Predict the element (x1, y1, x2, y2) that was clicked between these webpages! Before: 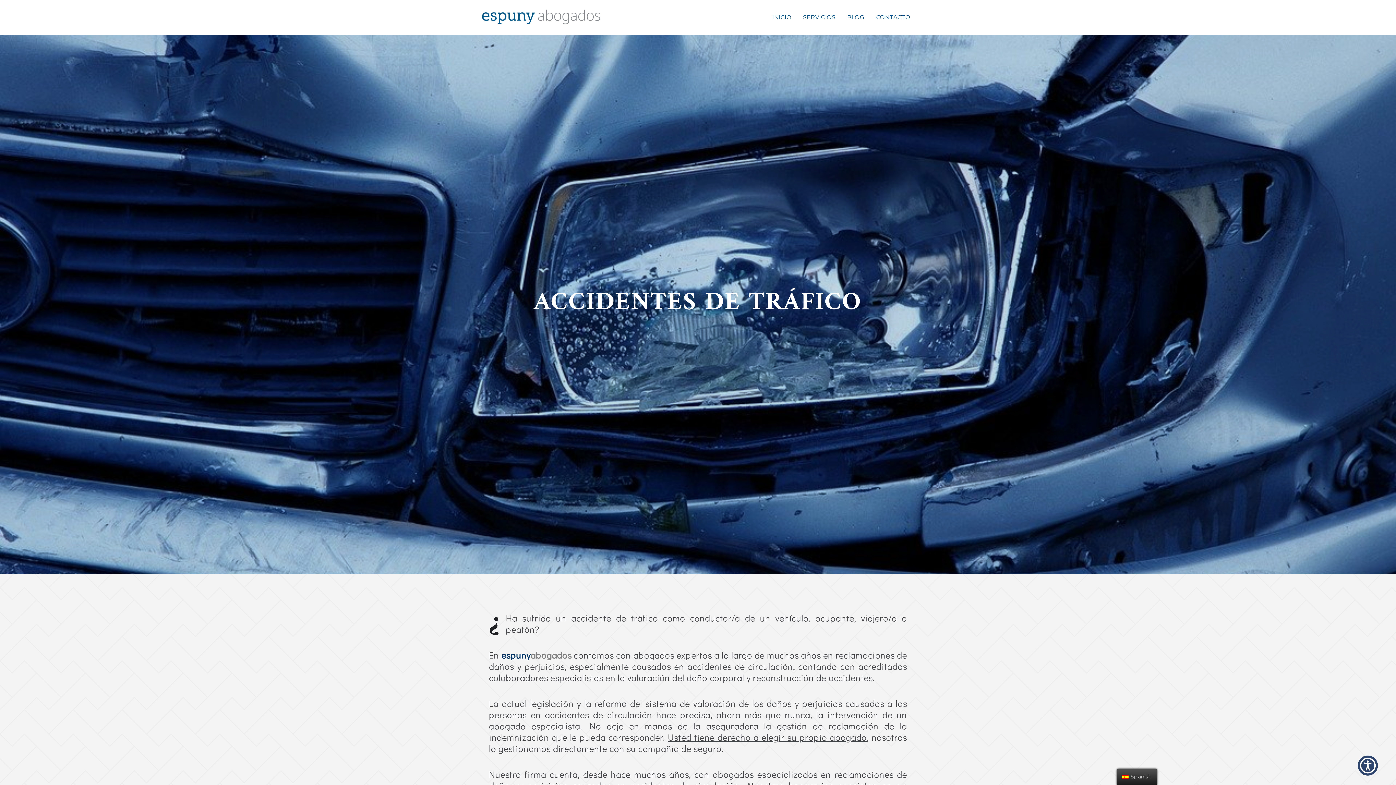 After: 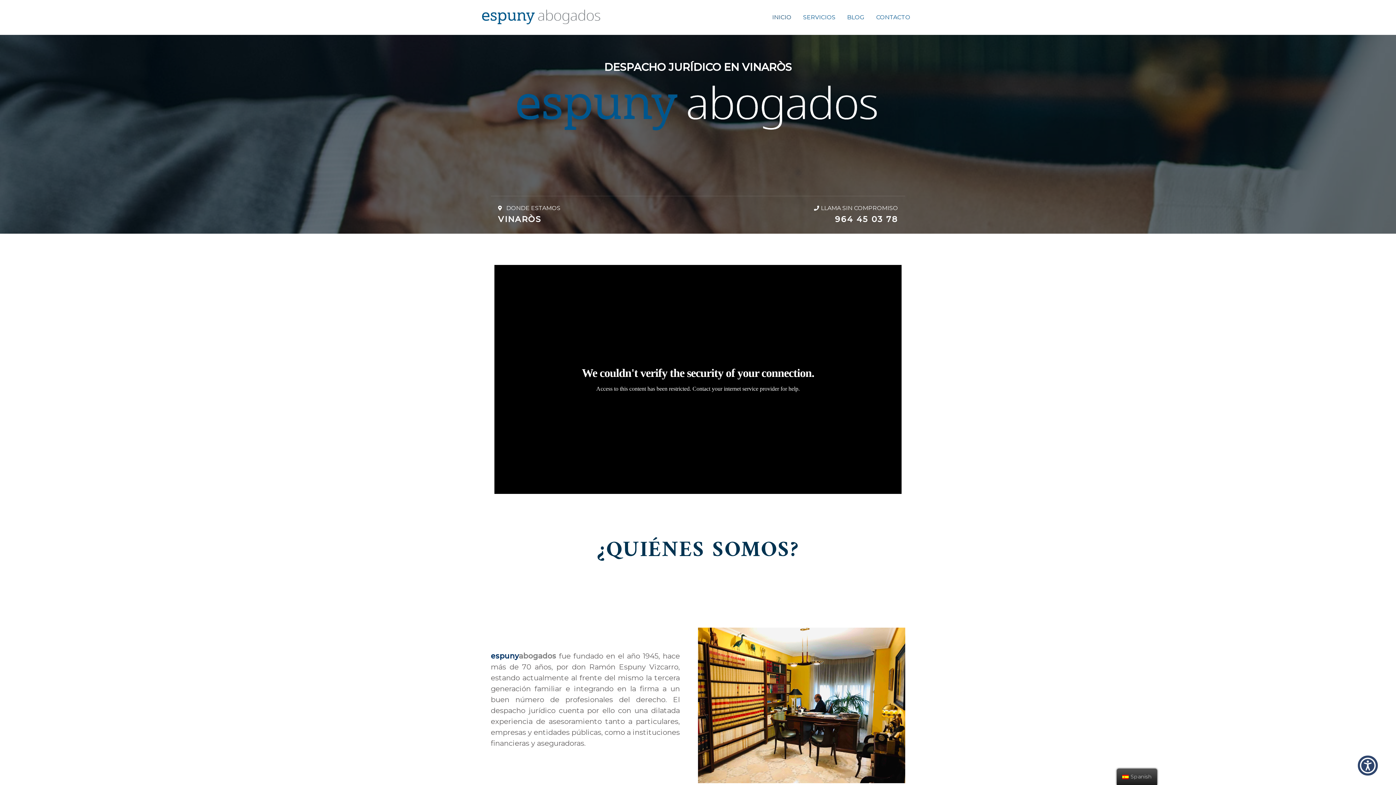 Action: bbox: (480, 13, 603, 20)